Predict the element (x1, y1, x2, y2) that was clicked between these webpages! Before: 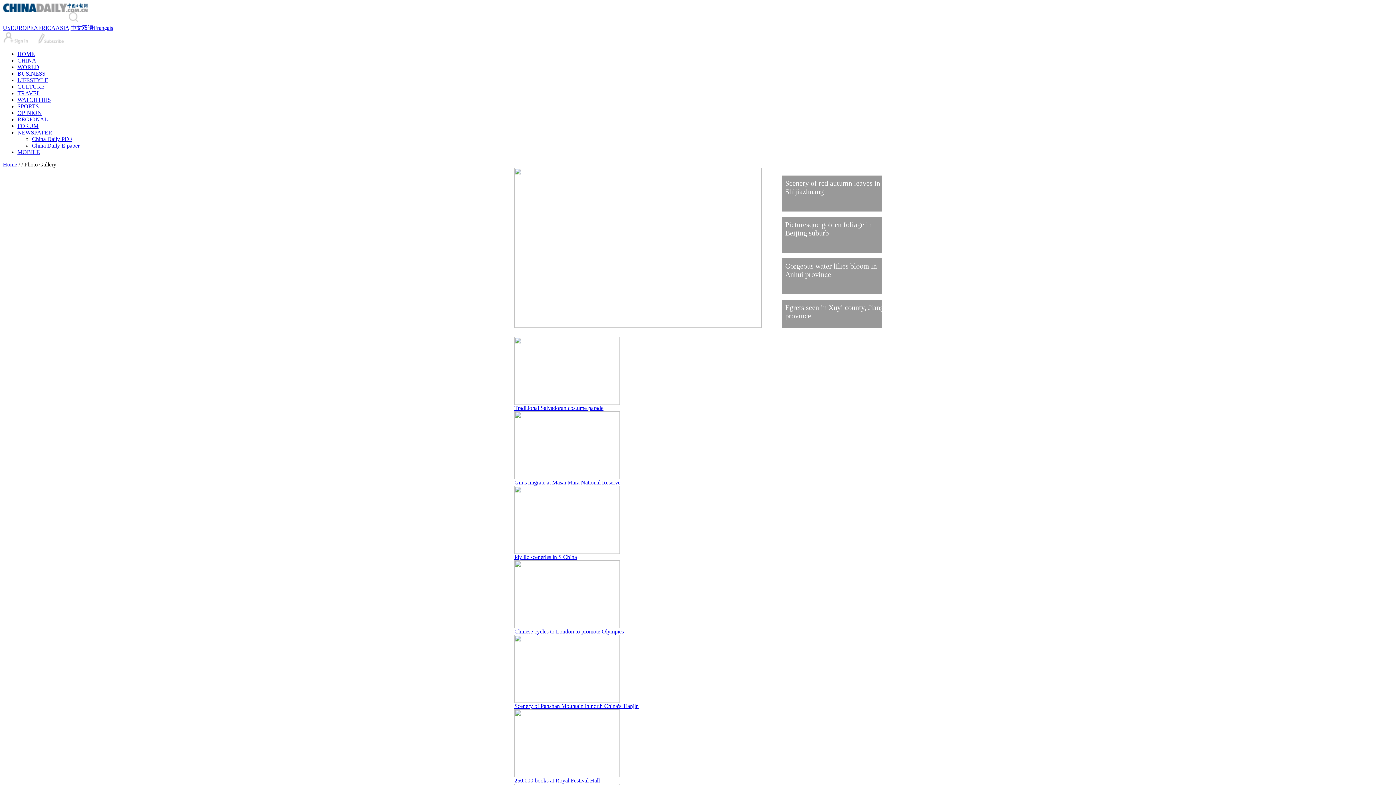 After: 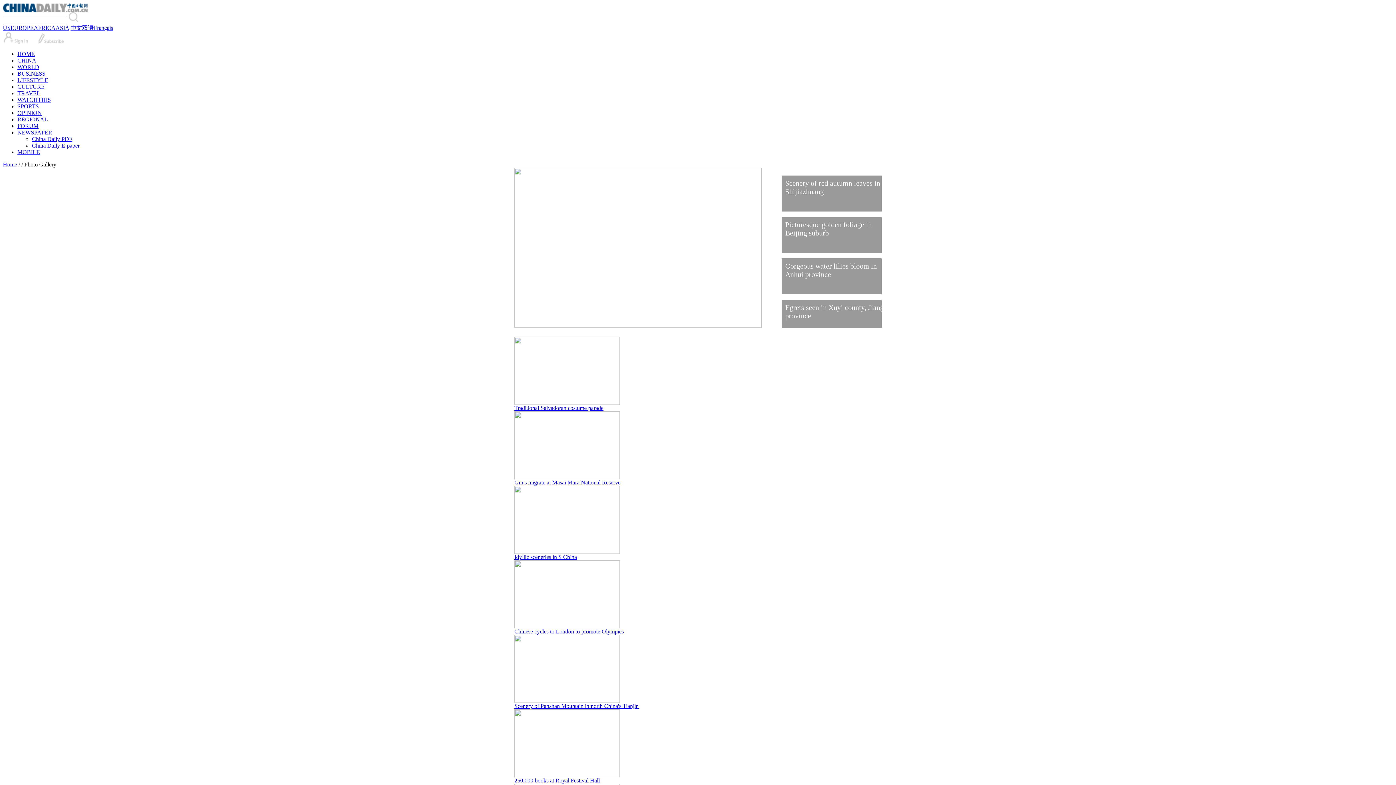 Action: bbox: (10, 24, 33, 30) label: EUROPE